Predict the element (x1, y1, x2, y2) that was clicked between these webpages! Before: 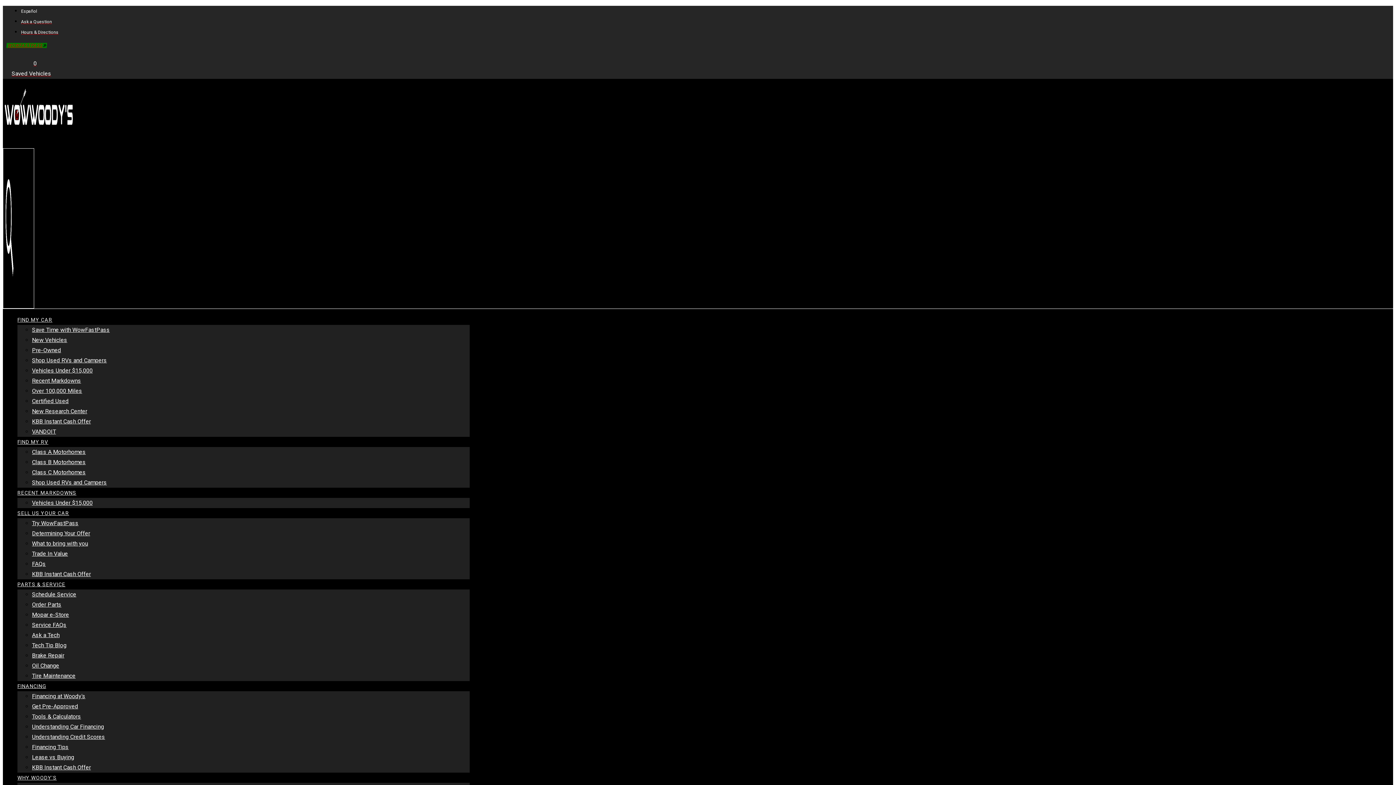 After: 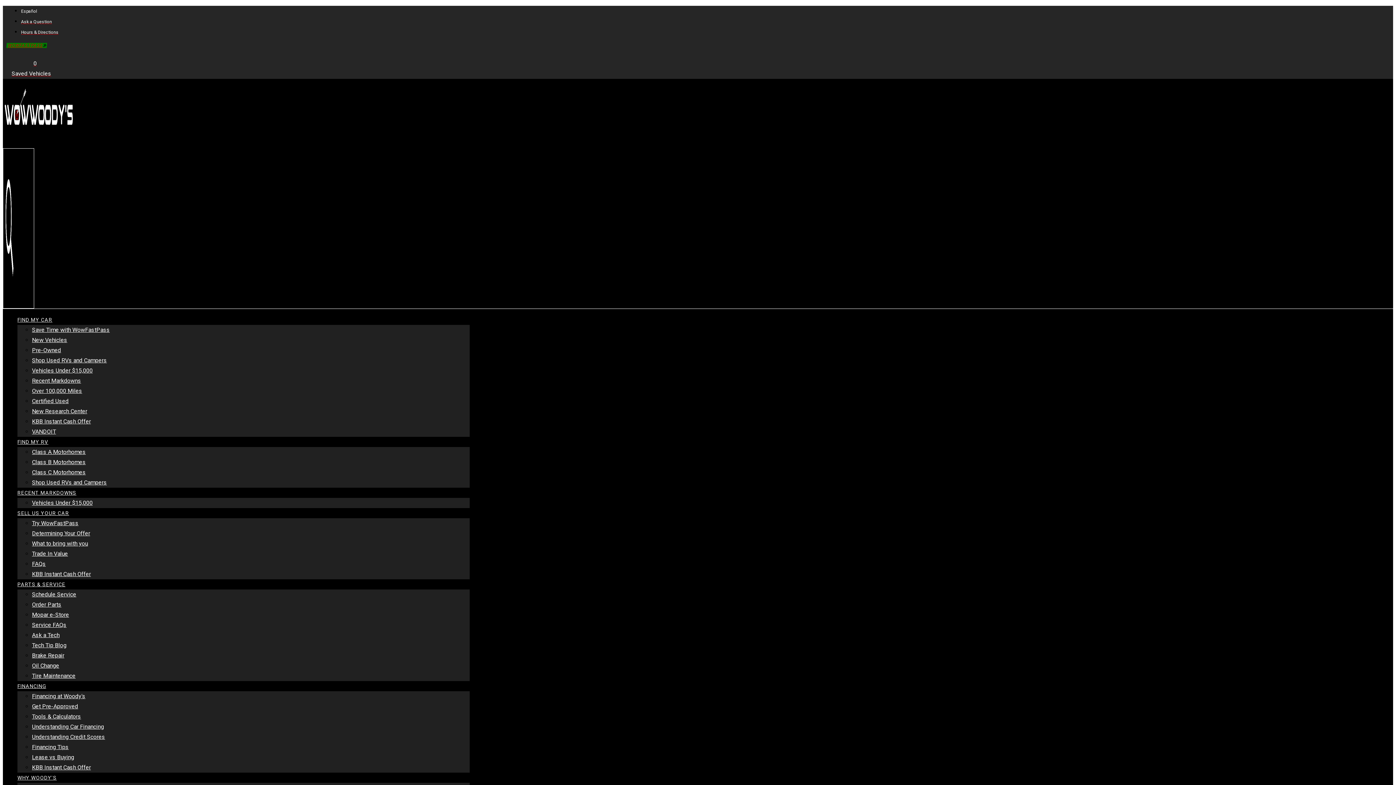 Action: label: KBB Instant Cash Offer bbox: (32, 418, 90, 425)